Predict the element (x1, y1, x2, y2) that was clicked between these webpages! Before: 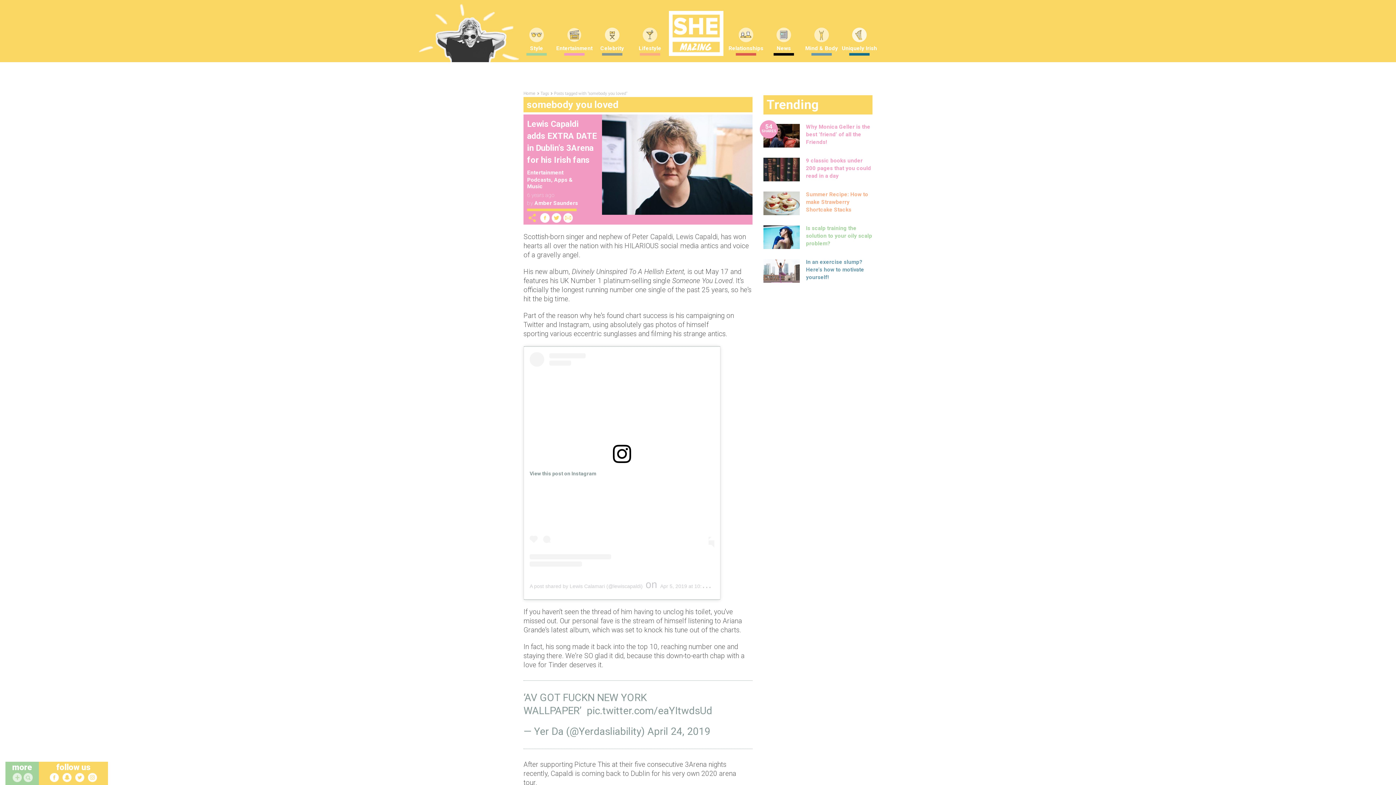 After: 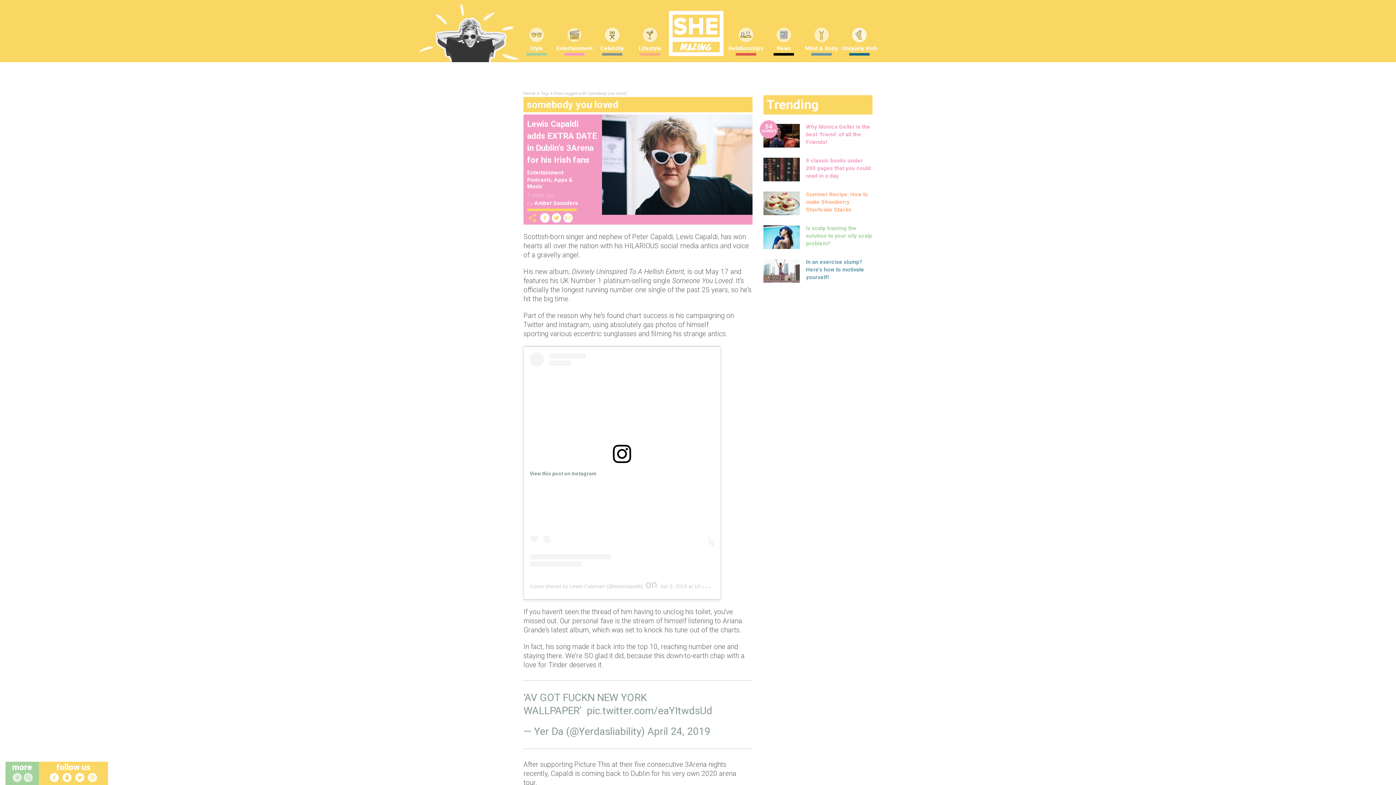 Action: bbox: (62, 773, 71, 782) label:  